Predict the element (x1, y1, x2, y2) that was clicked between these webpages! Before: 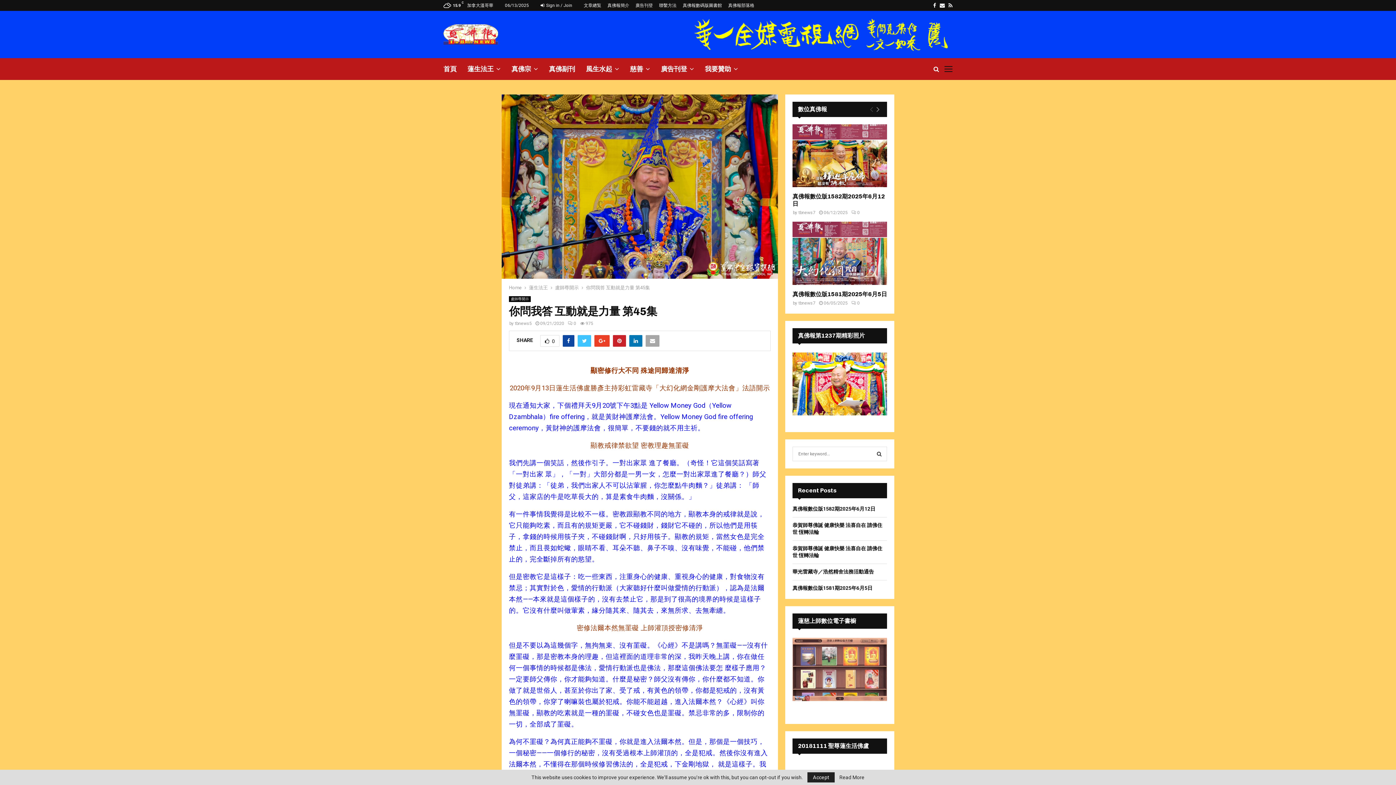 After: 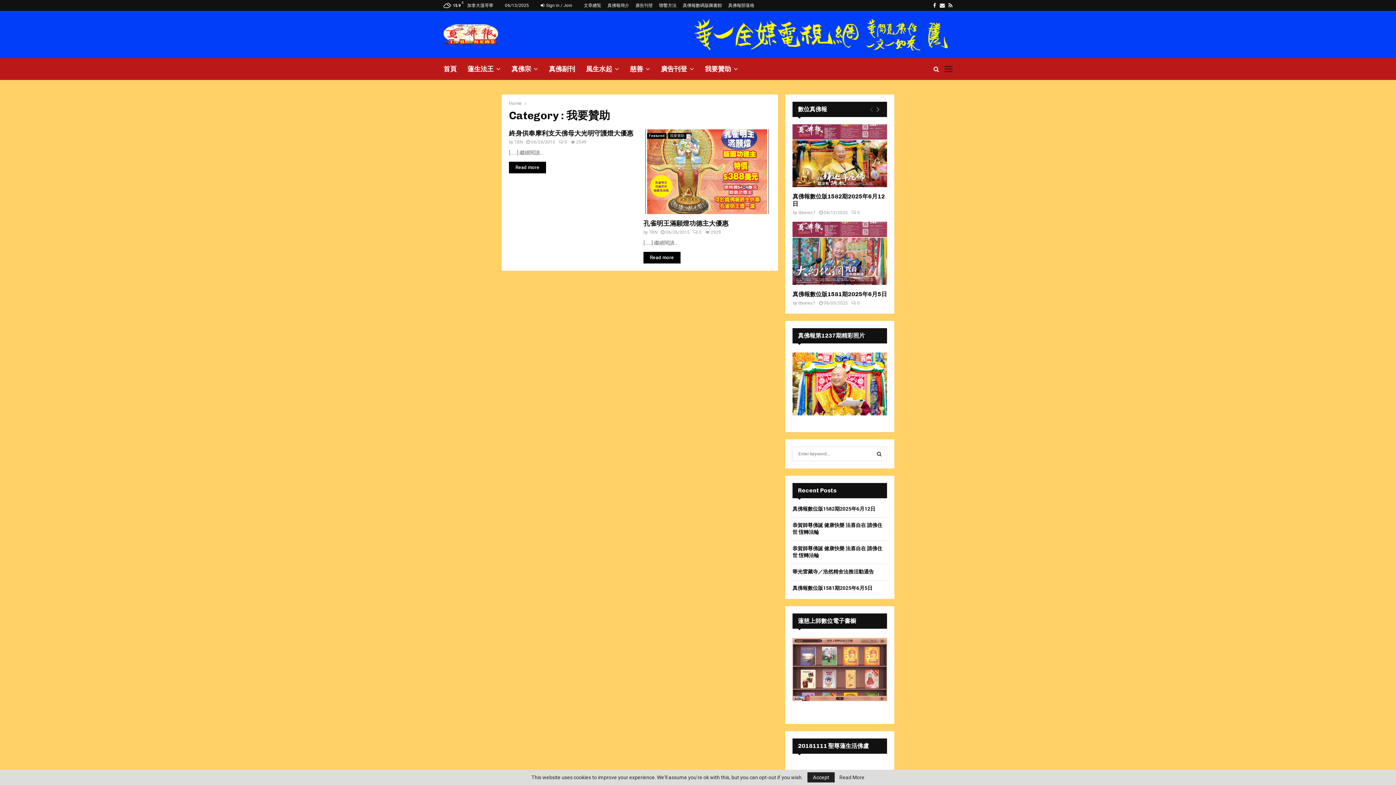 Action: bbox: (705, 58, 738, 80) label: 我要贊助